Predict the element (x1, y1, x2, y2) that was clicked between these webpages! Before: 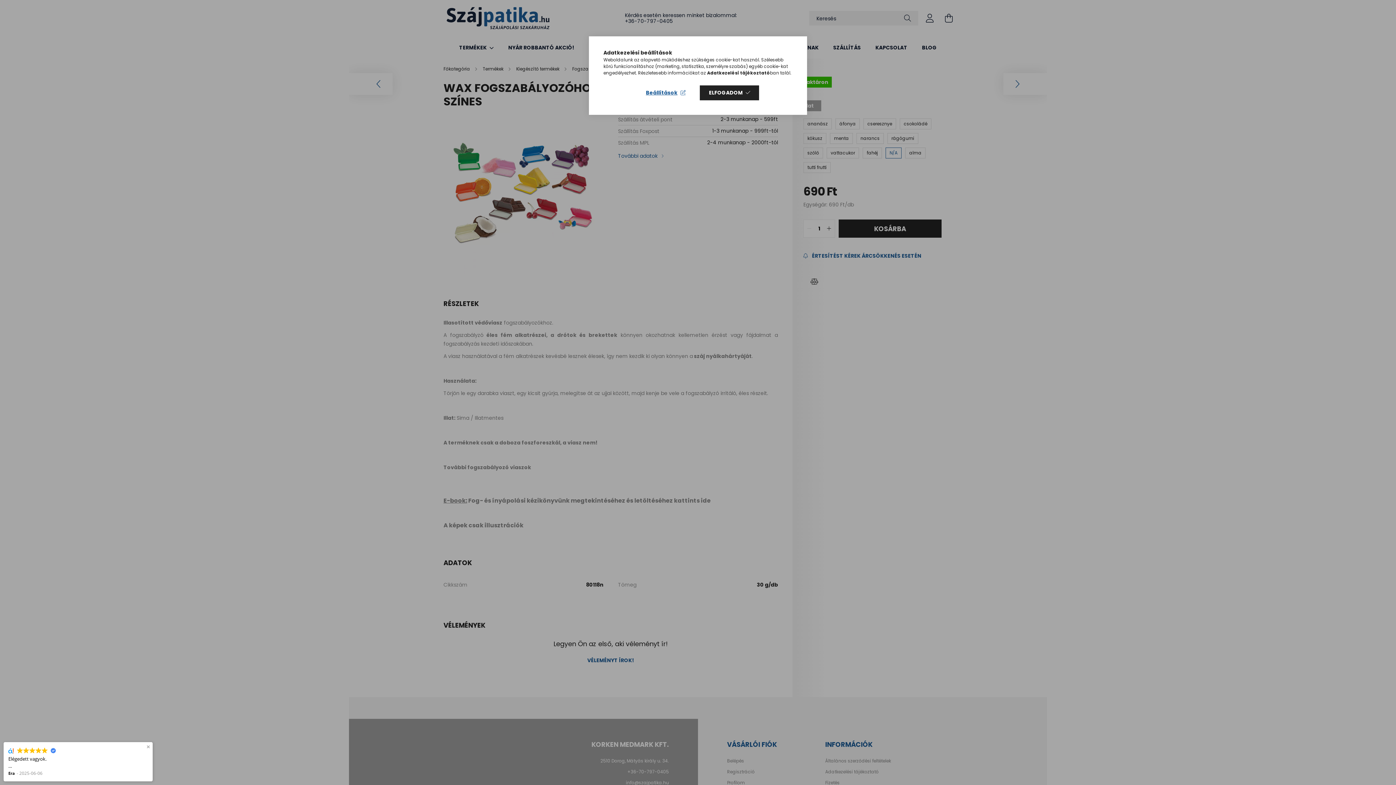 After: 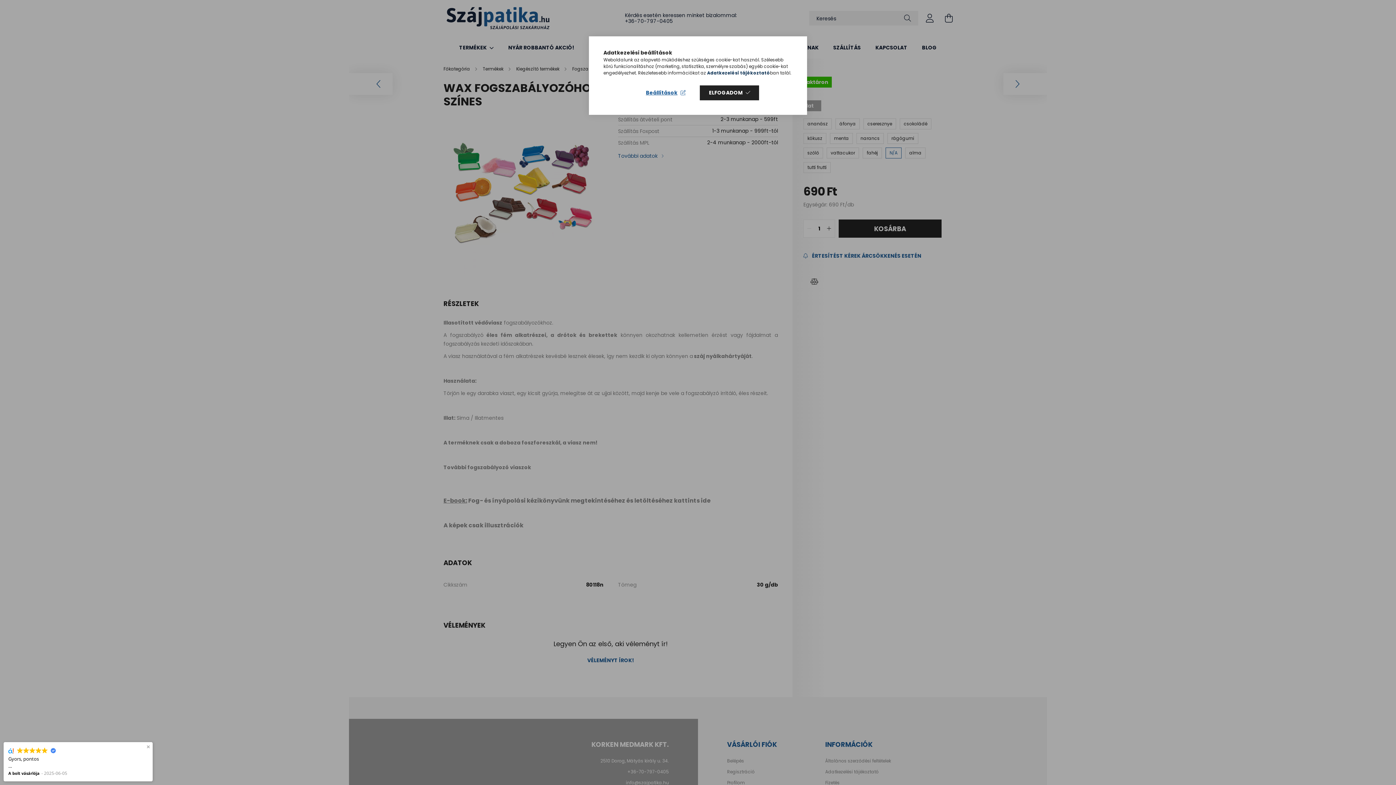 Action: label: Adatkezelési tájékoztató bbox: (707, 69, 770, 76)